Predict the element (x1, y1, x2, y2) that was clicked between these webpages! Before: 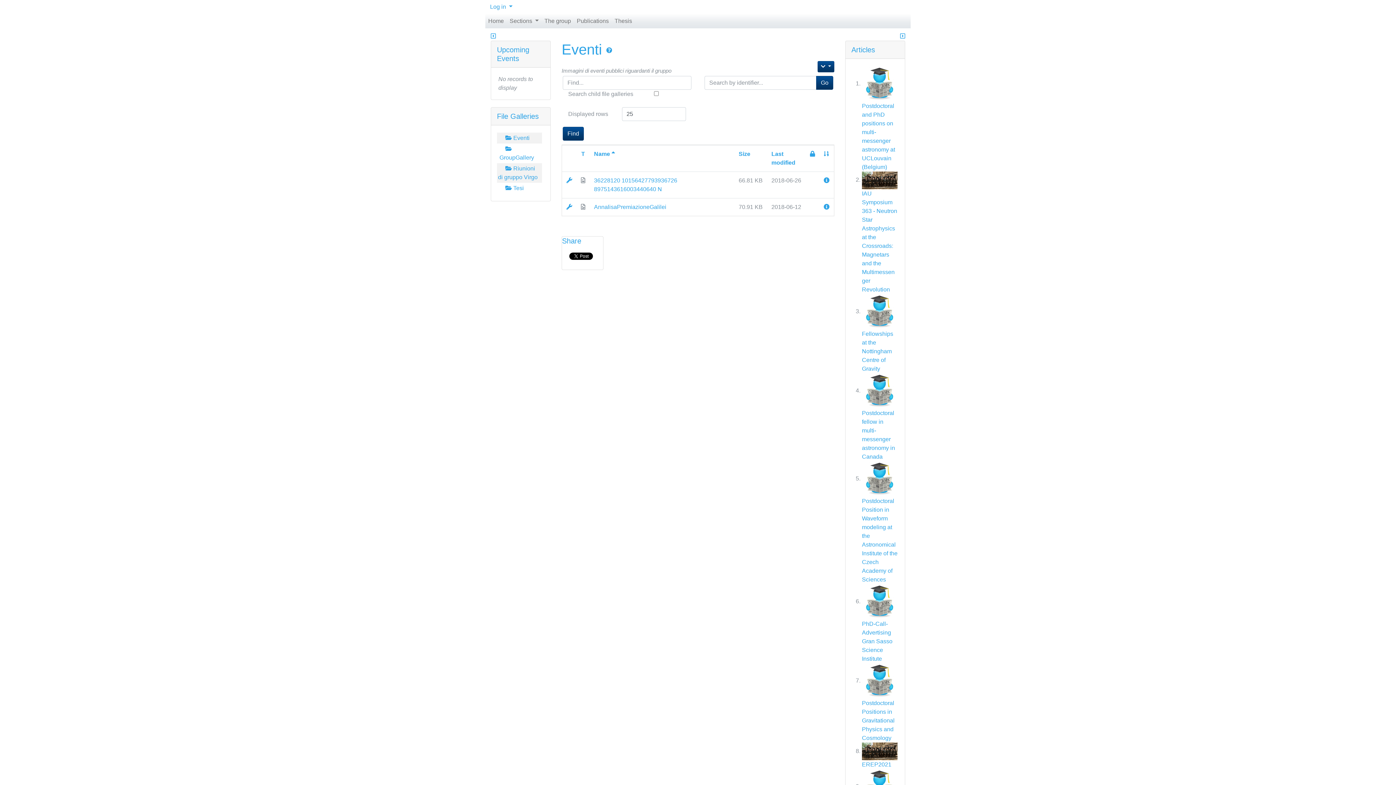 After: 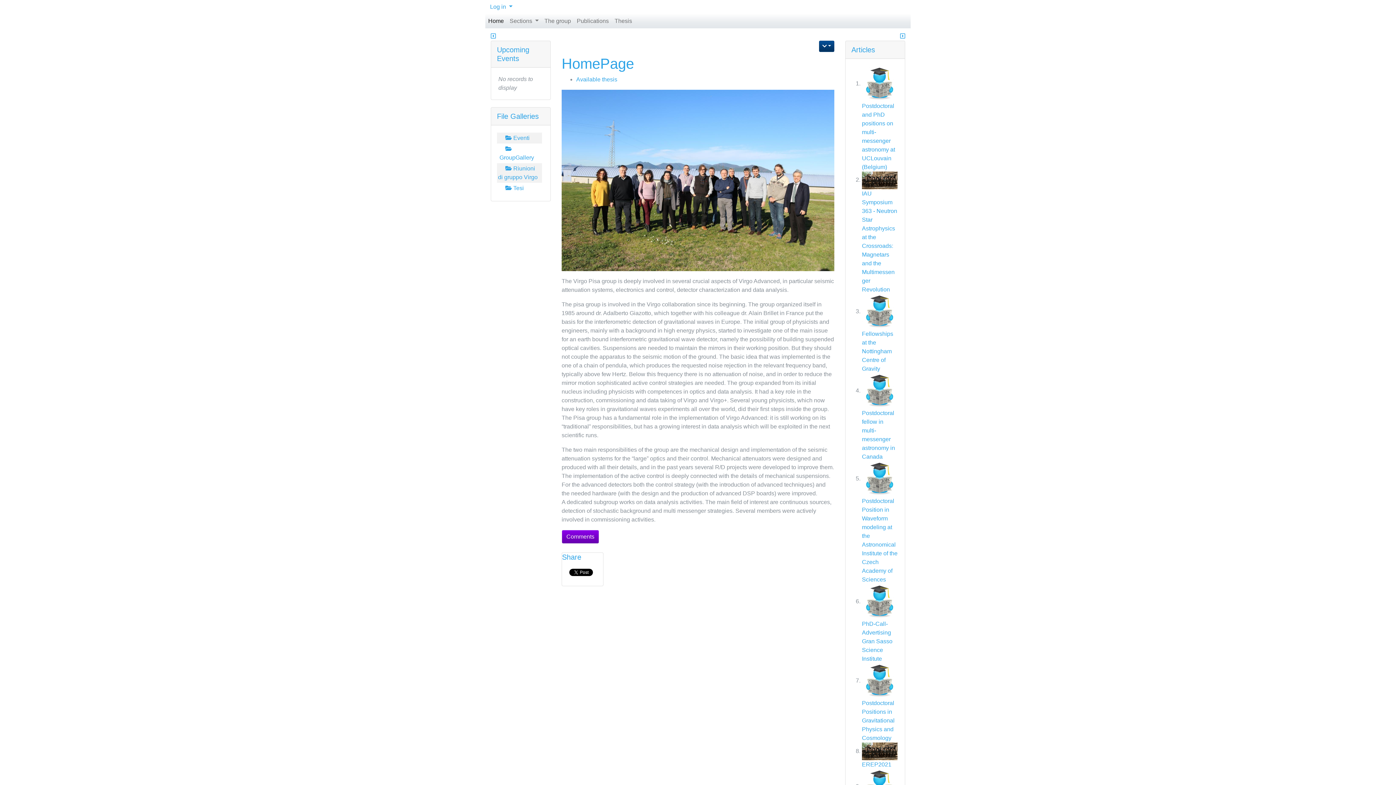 Action: bbox: (485, 13, 506, 28) label: Home